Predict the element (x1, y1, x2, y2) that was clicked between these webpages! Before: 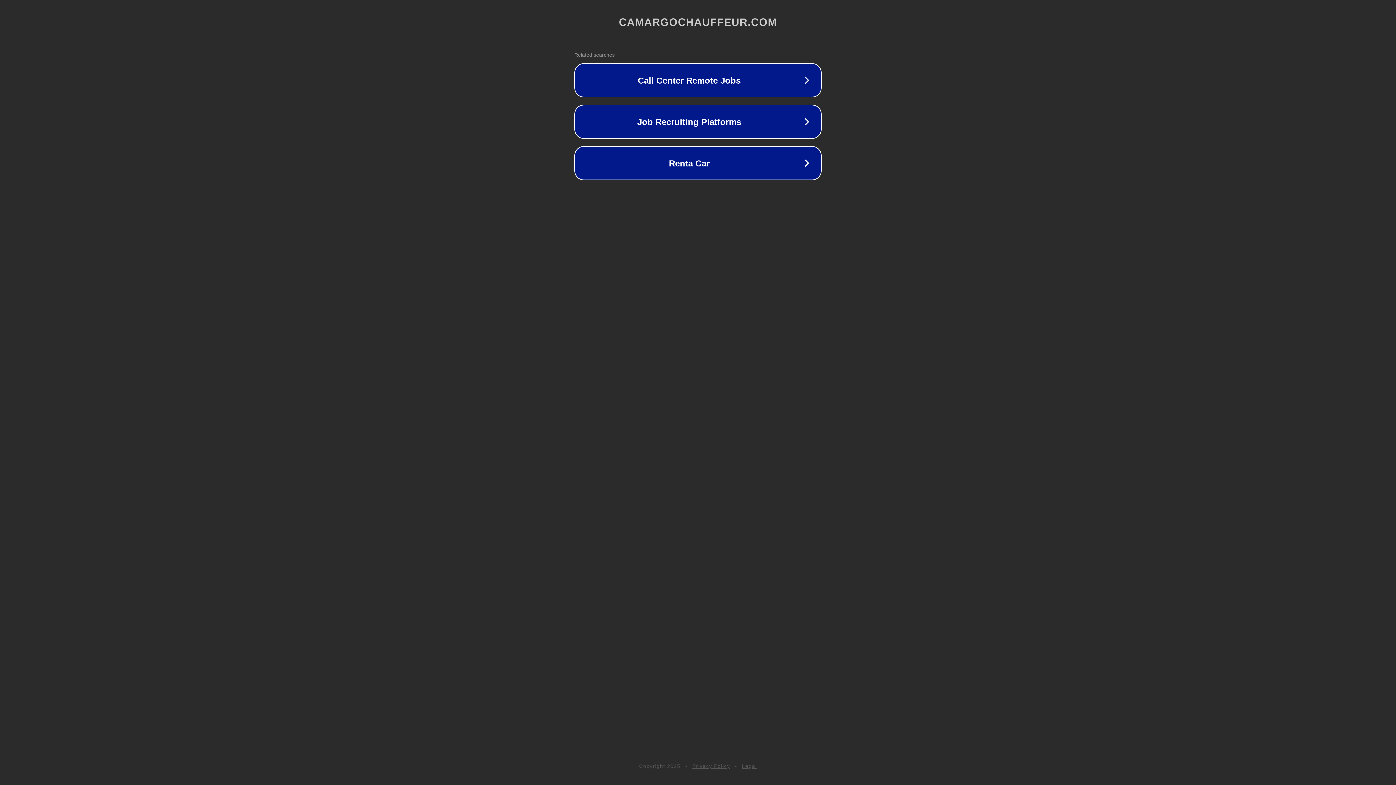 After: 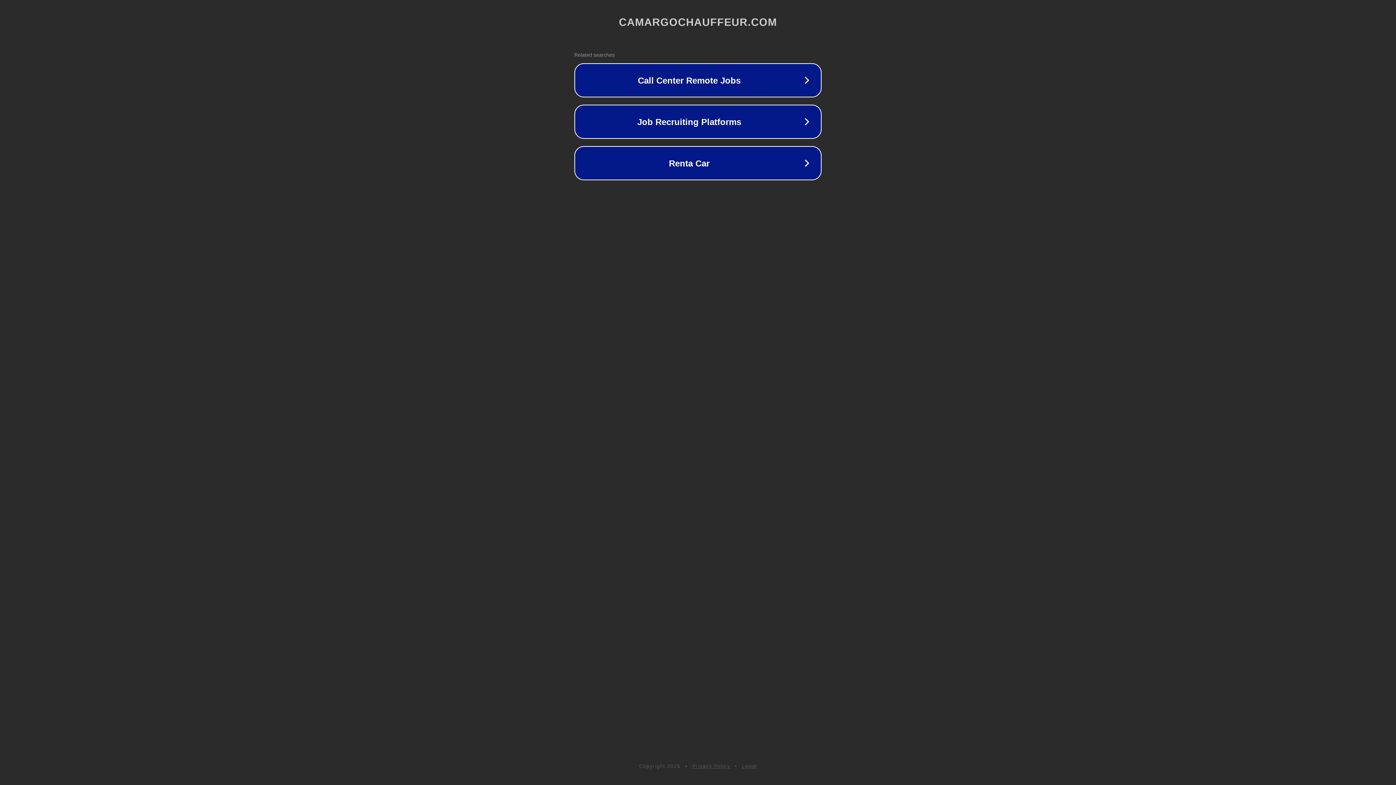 Action: label: Legal bbox: (742, 763, 757, 769)